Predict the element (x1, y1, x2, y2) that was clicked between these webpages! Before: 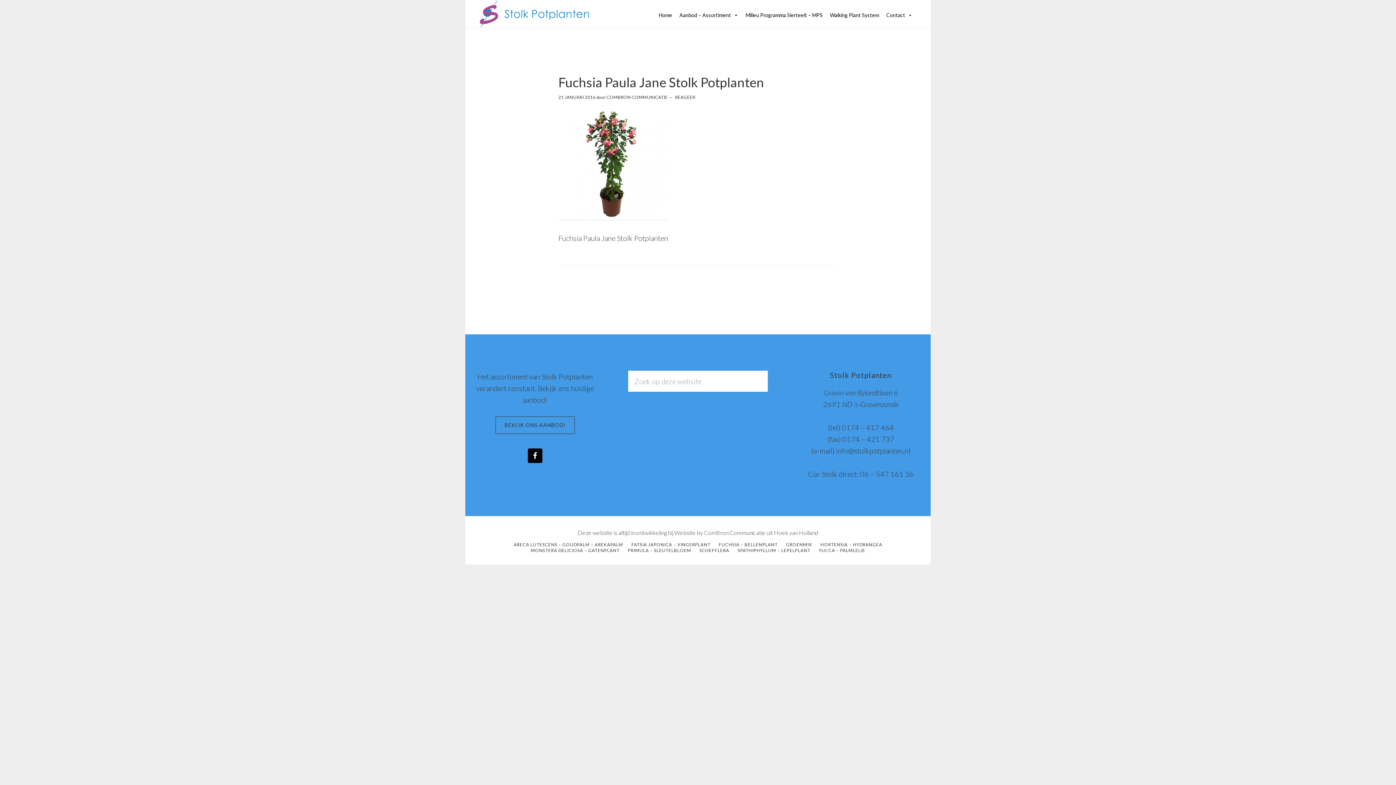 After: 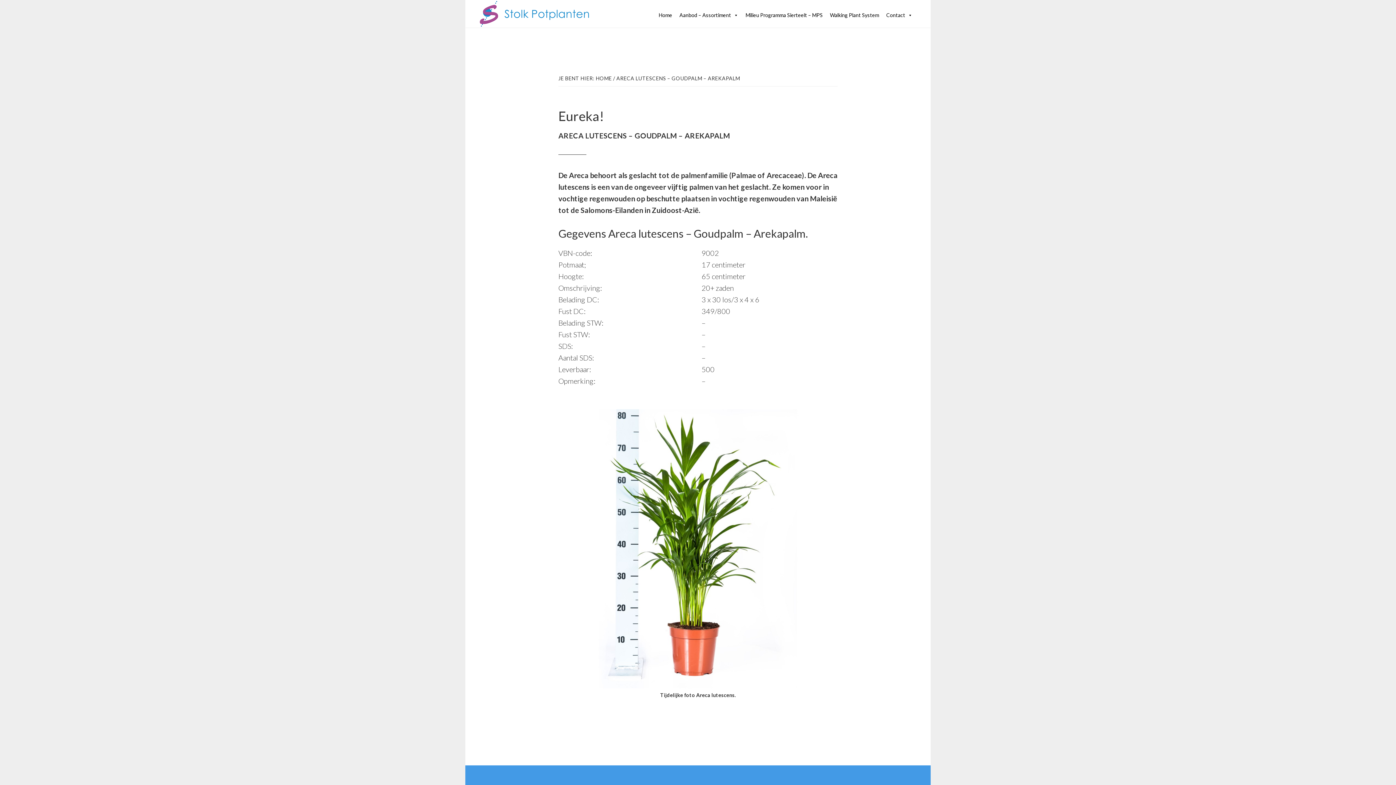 Action: label: ARECA LUTESCENS – GOUDPALM – AREKAPALM bbox: (513, 542, 623, 547)